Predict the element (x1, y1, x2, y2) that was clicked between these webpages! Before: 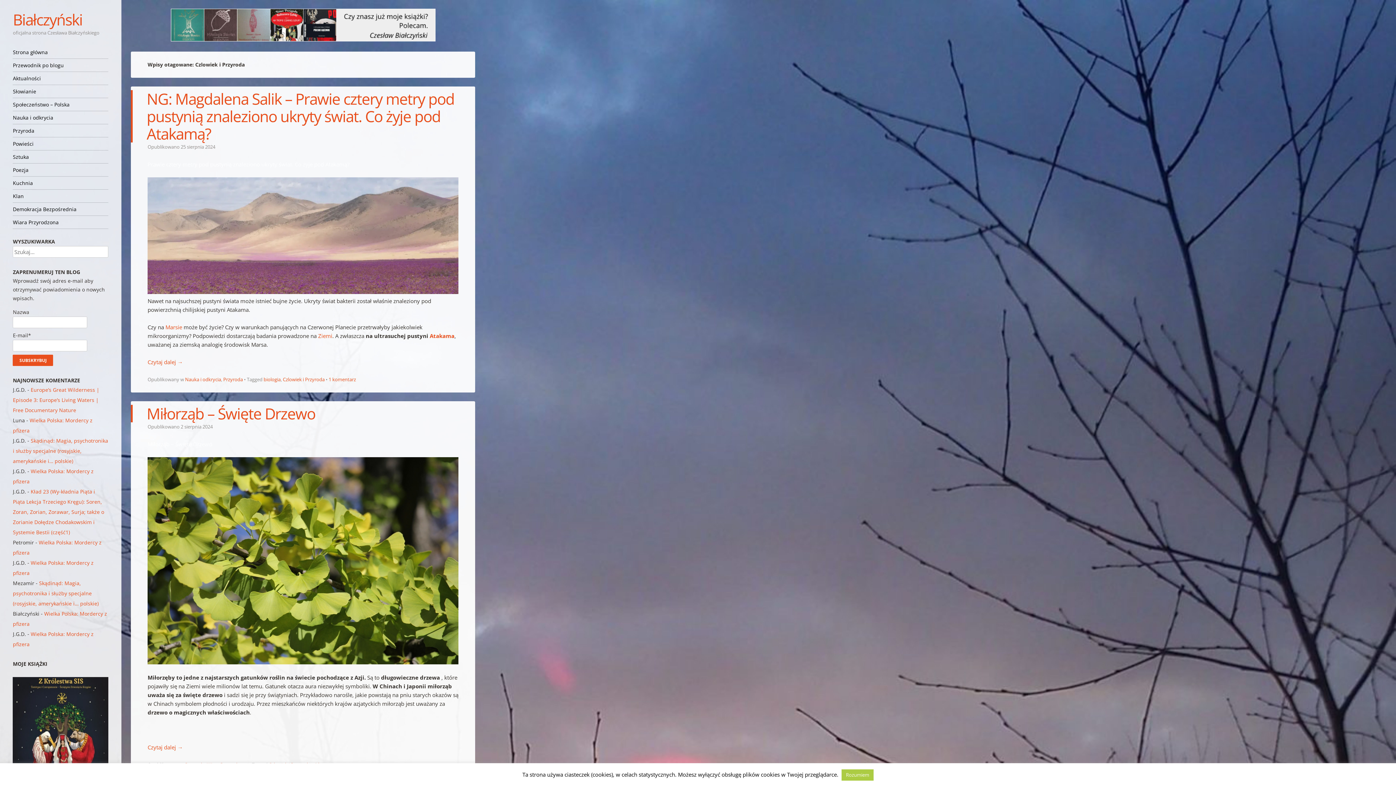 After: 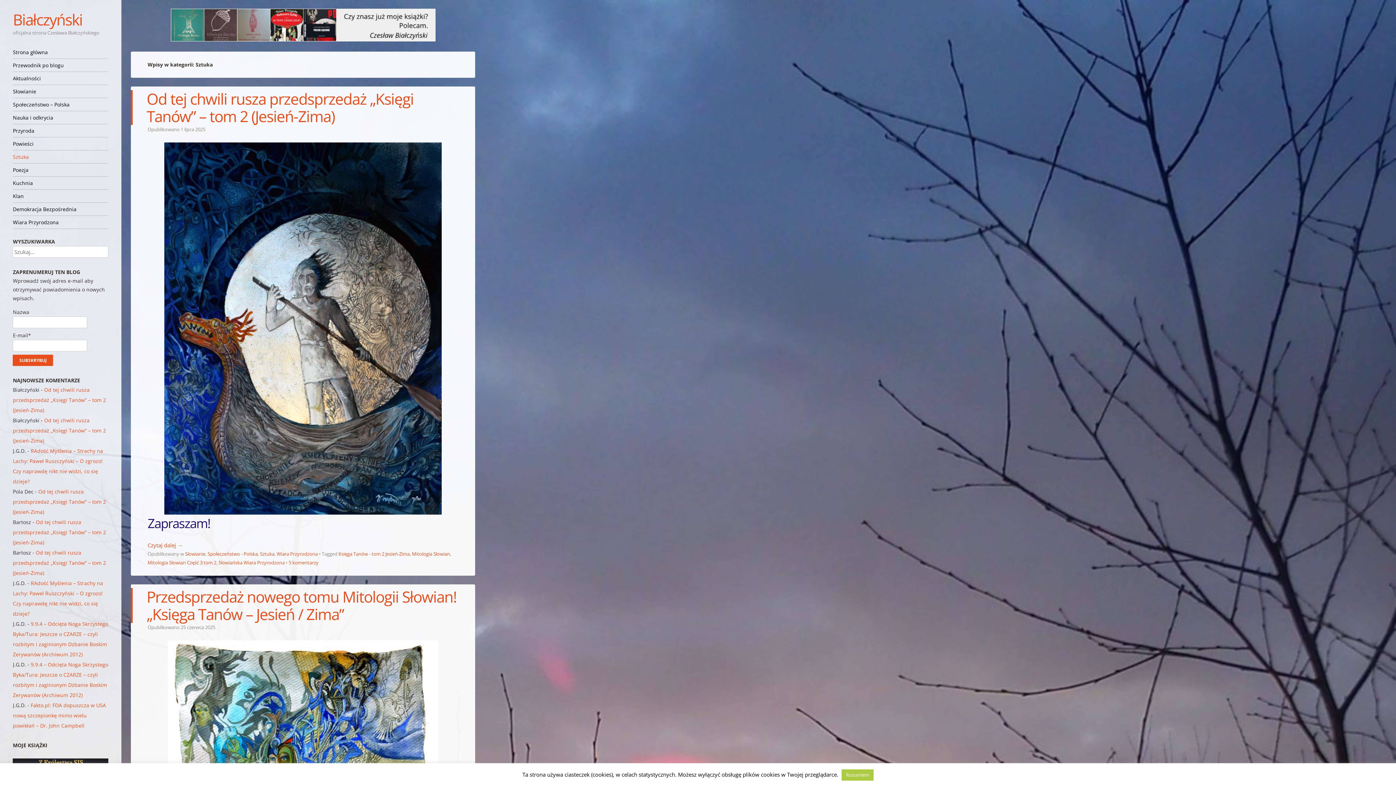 Action: label: Sztuka bbox: (12, 150, 108, 163)